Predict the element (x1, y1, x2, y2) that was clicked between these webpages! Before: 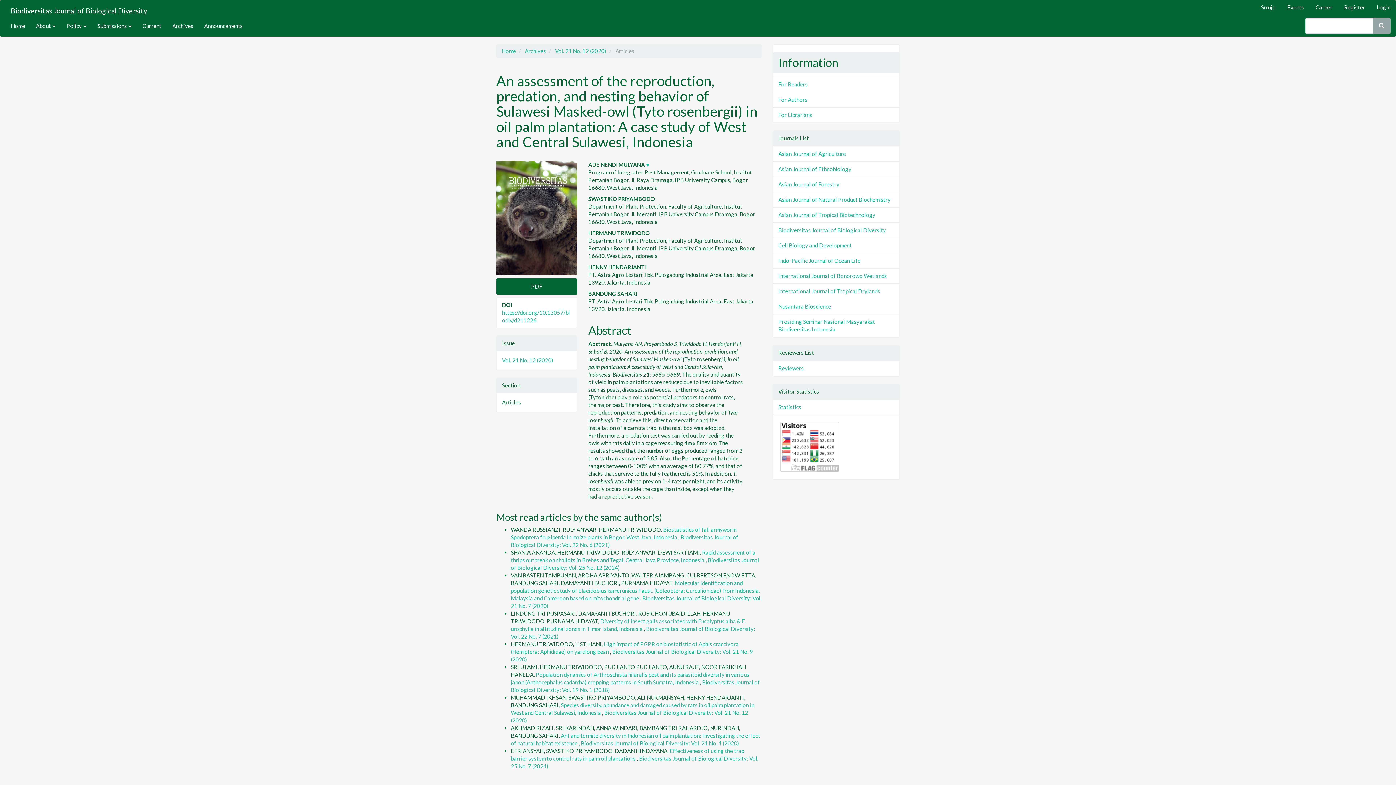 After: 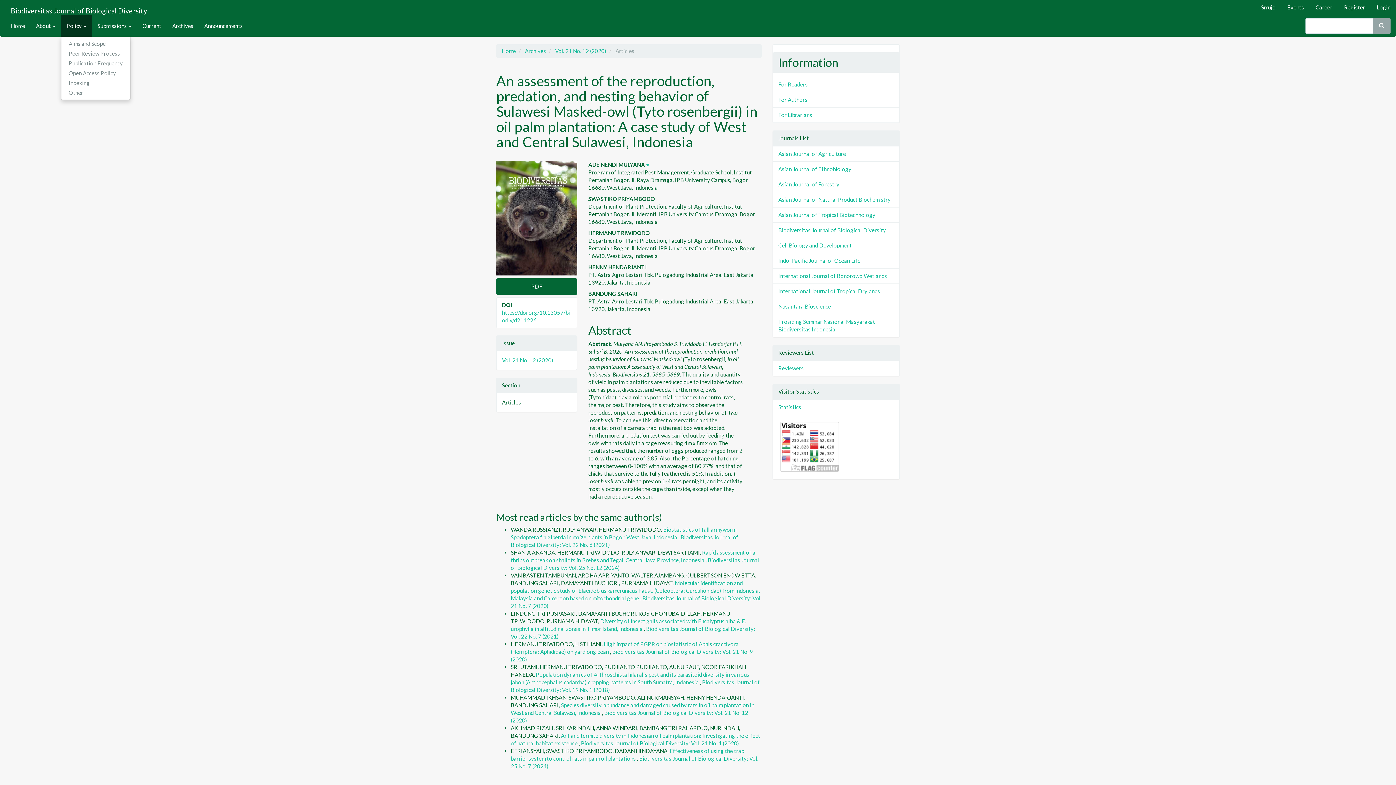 Action: label: Policy  bbox: (61, 14, 92, 36)